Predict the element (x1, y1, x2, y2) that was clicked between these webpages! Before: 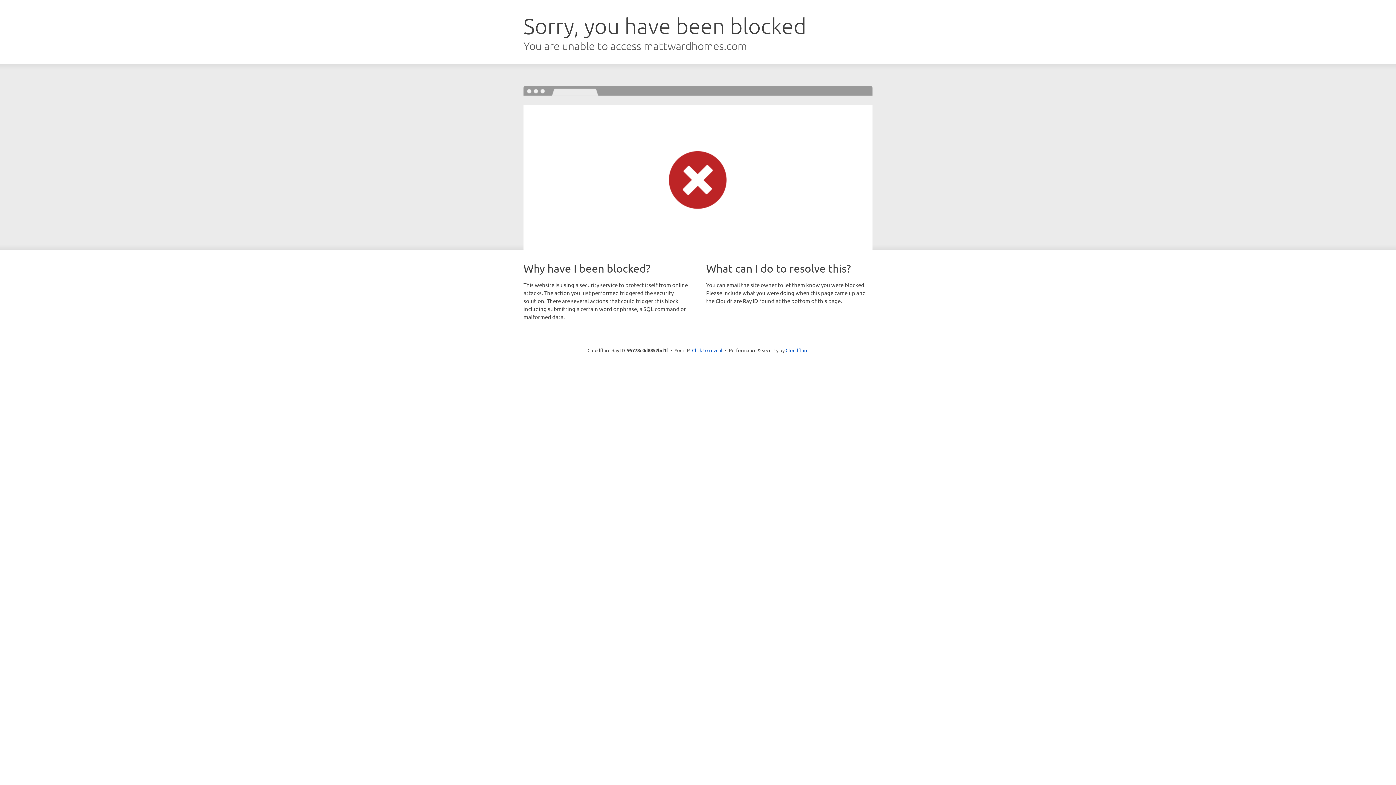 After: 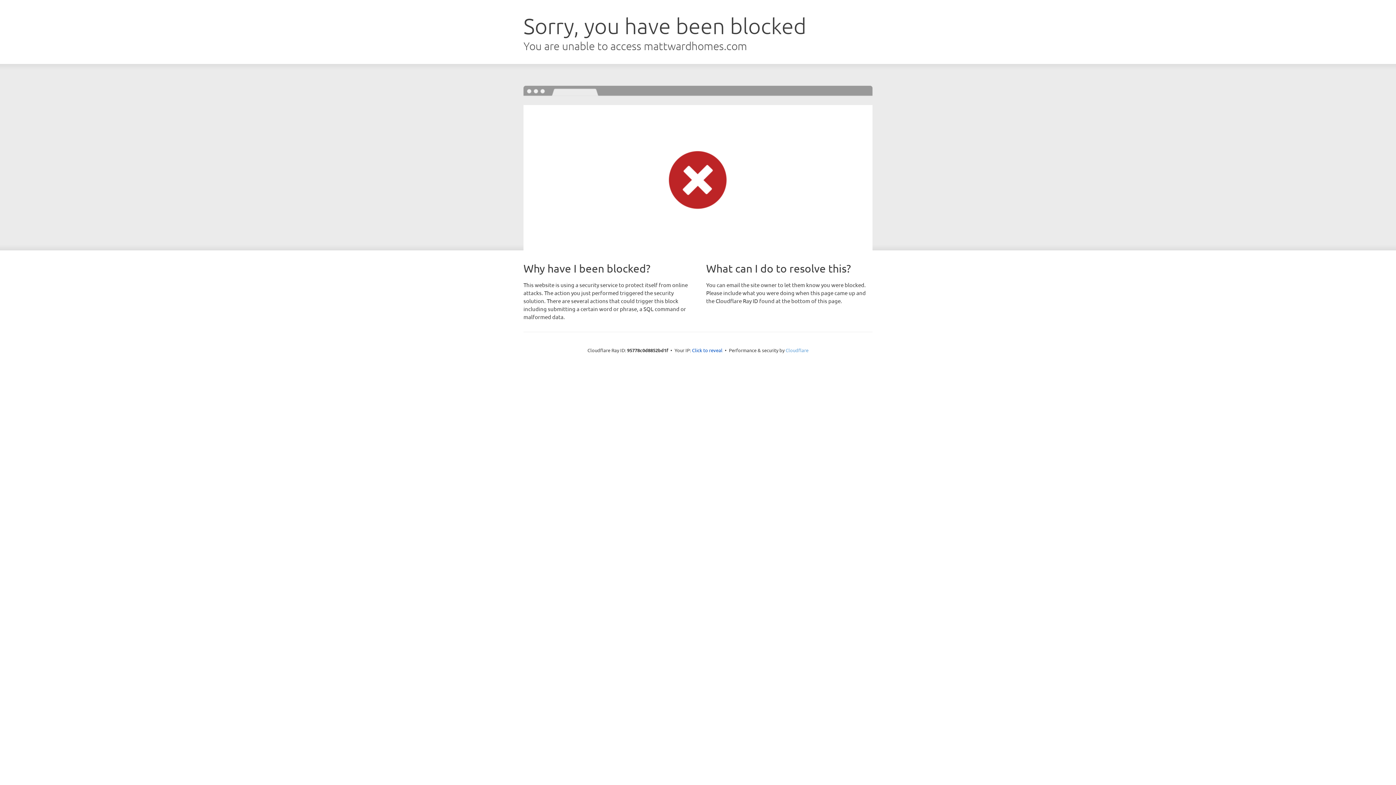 Action: label: Cloudflare bbox: (785, 347, 808, 353)